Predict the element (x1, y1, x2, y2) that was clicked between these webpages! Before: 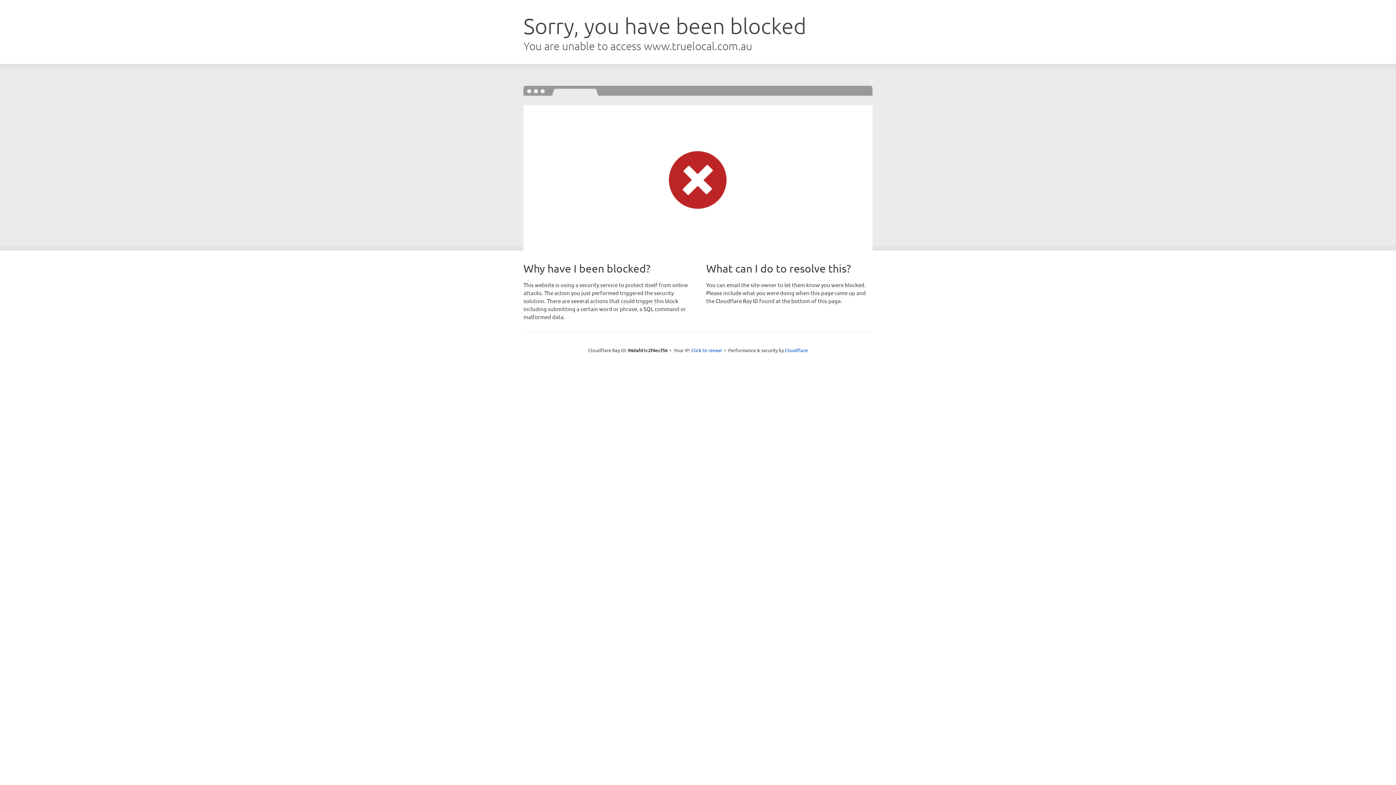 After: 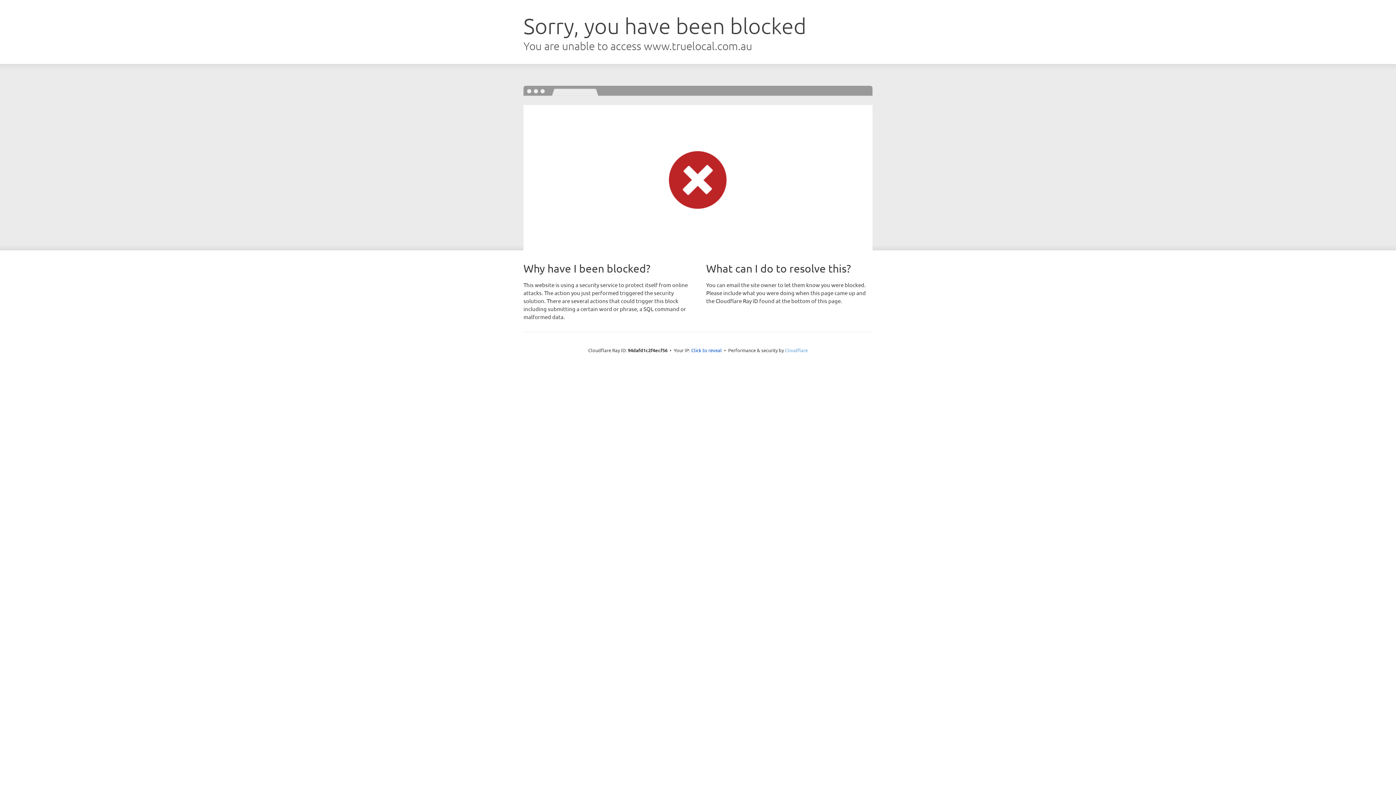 Action: bbox: (785, 347, 808, 353) label: Cloudflare